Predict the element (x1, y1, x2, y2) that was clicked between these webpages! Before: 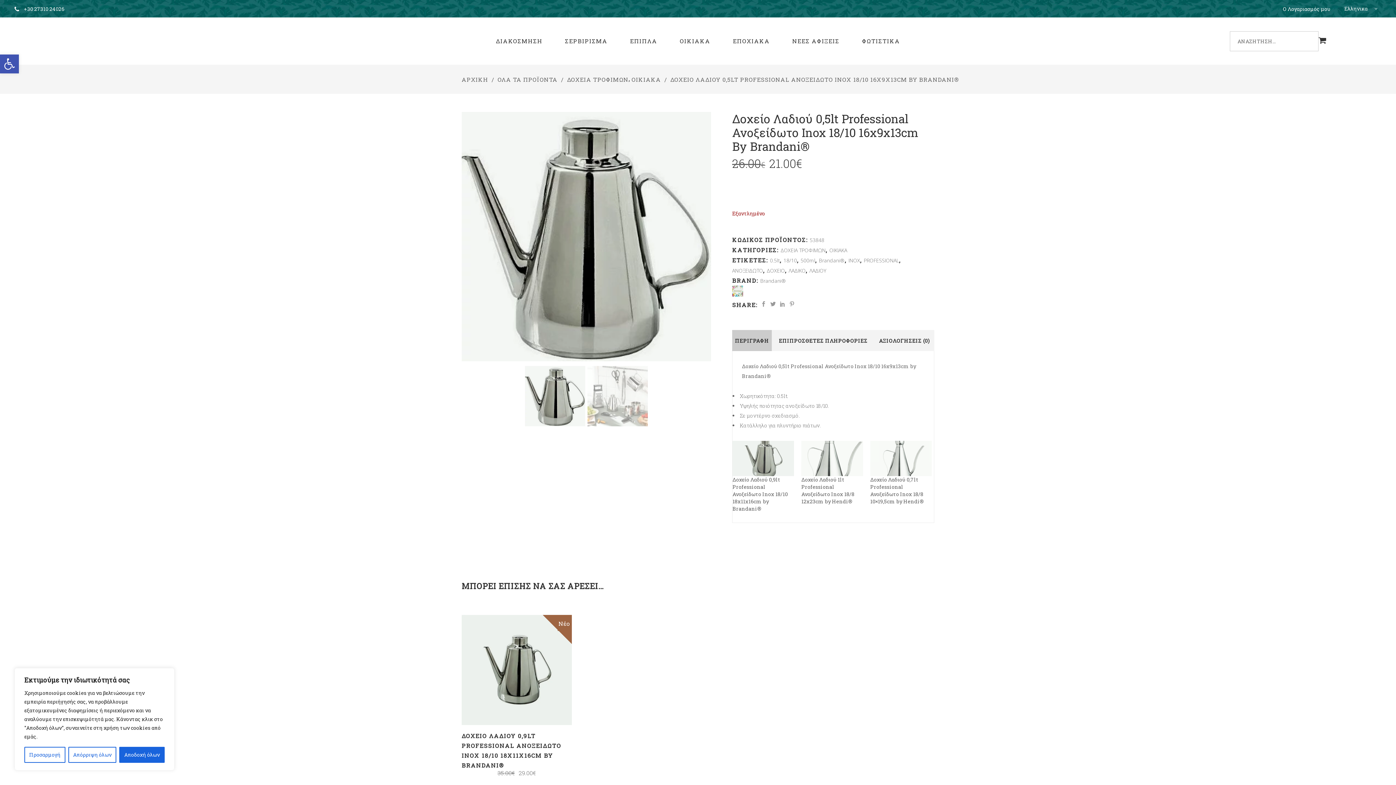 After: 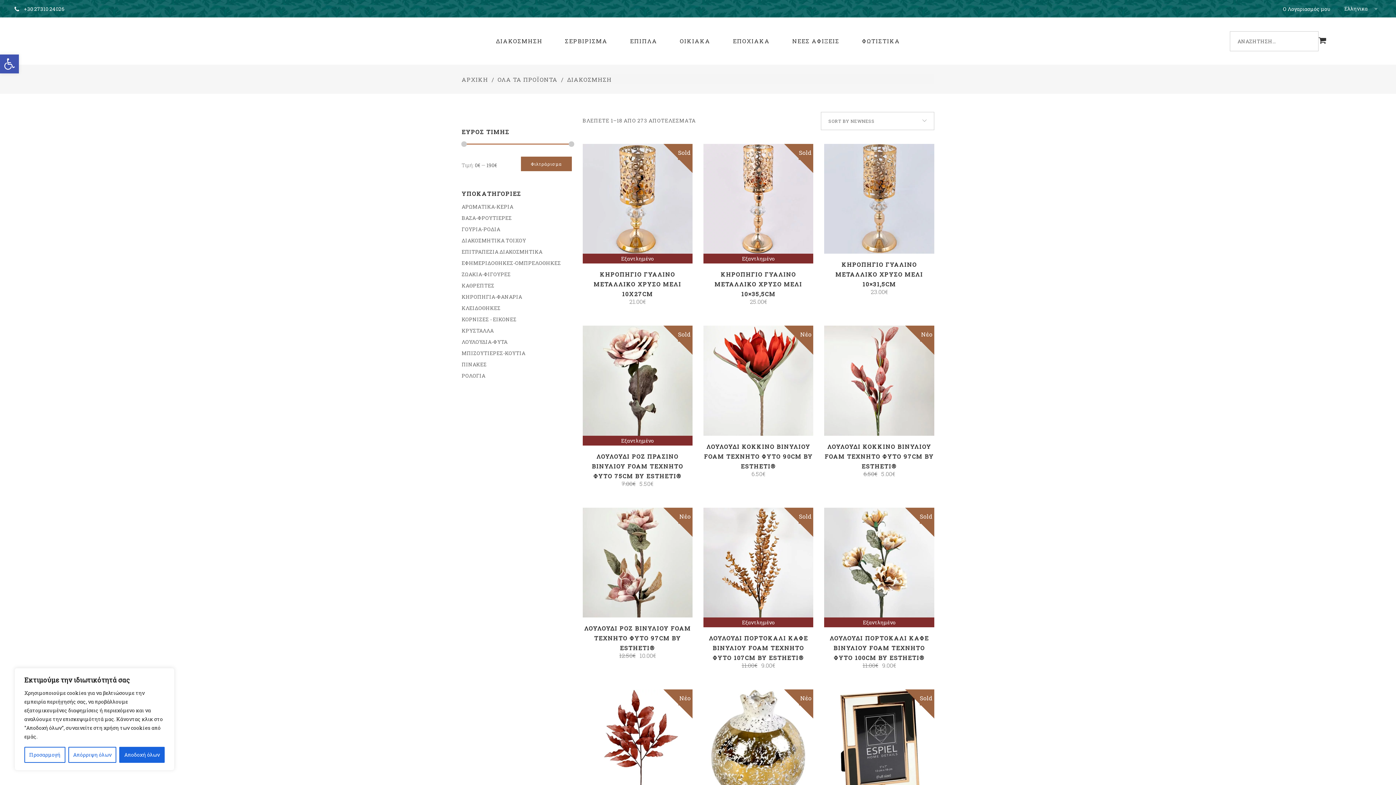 Action: label: ΔΙΑΚΟΣΜΗΣΗ bbox: (496, 32, 542, 49)